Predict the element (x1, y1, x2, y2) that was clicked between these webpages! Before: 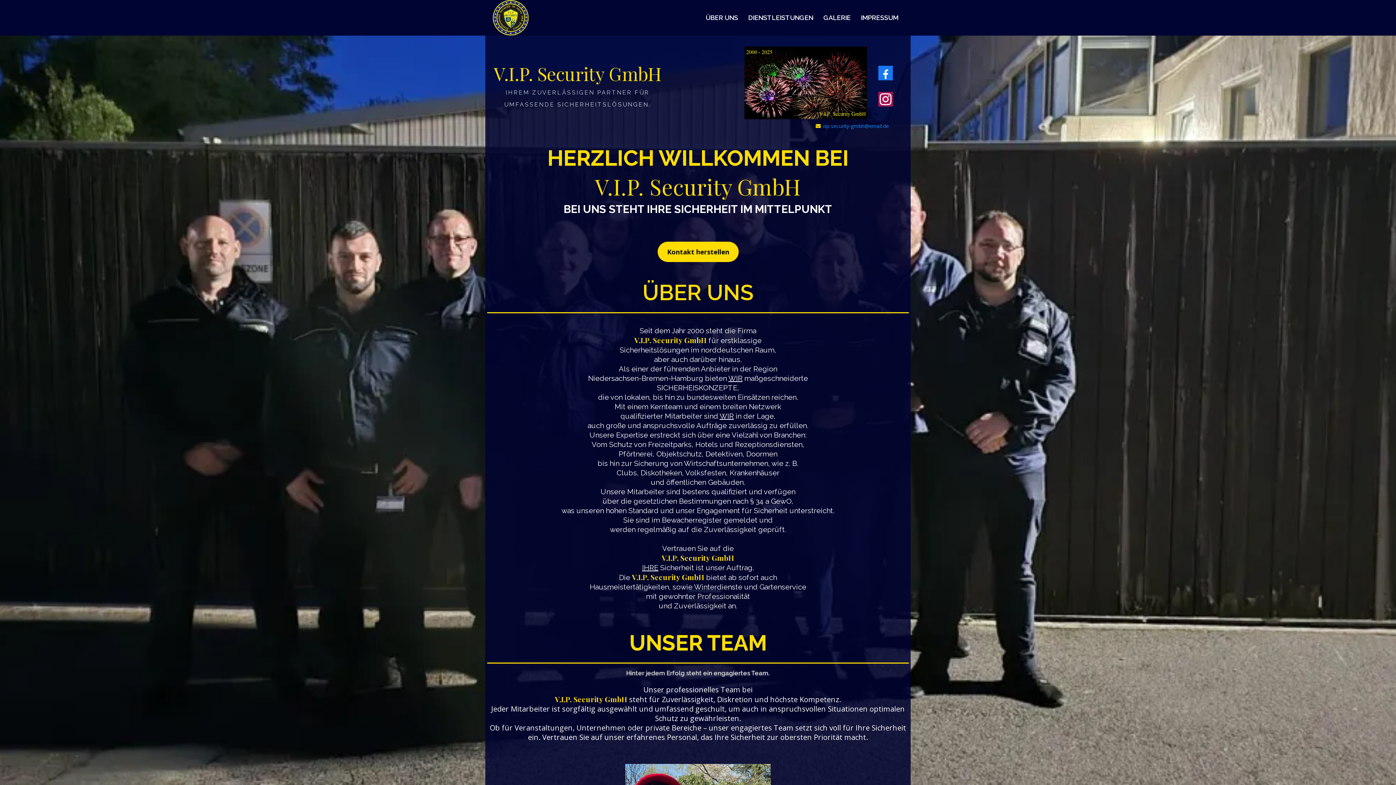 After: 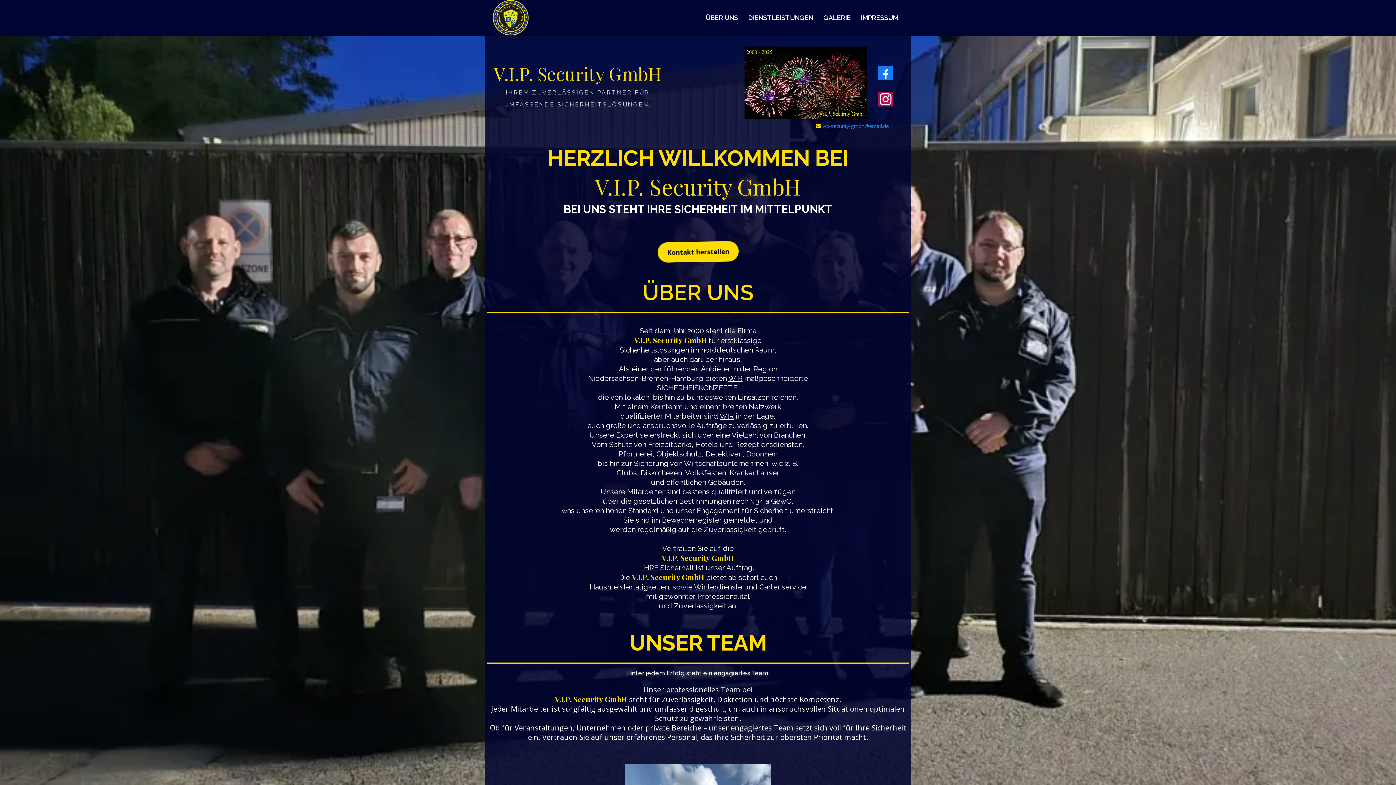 Action: label: Instagram bbox: (872, 86, 898, 112)